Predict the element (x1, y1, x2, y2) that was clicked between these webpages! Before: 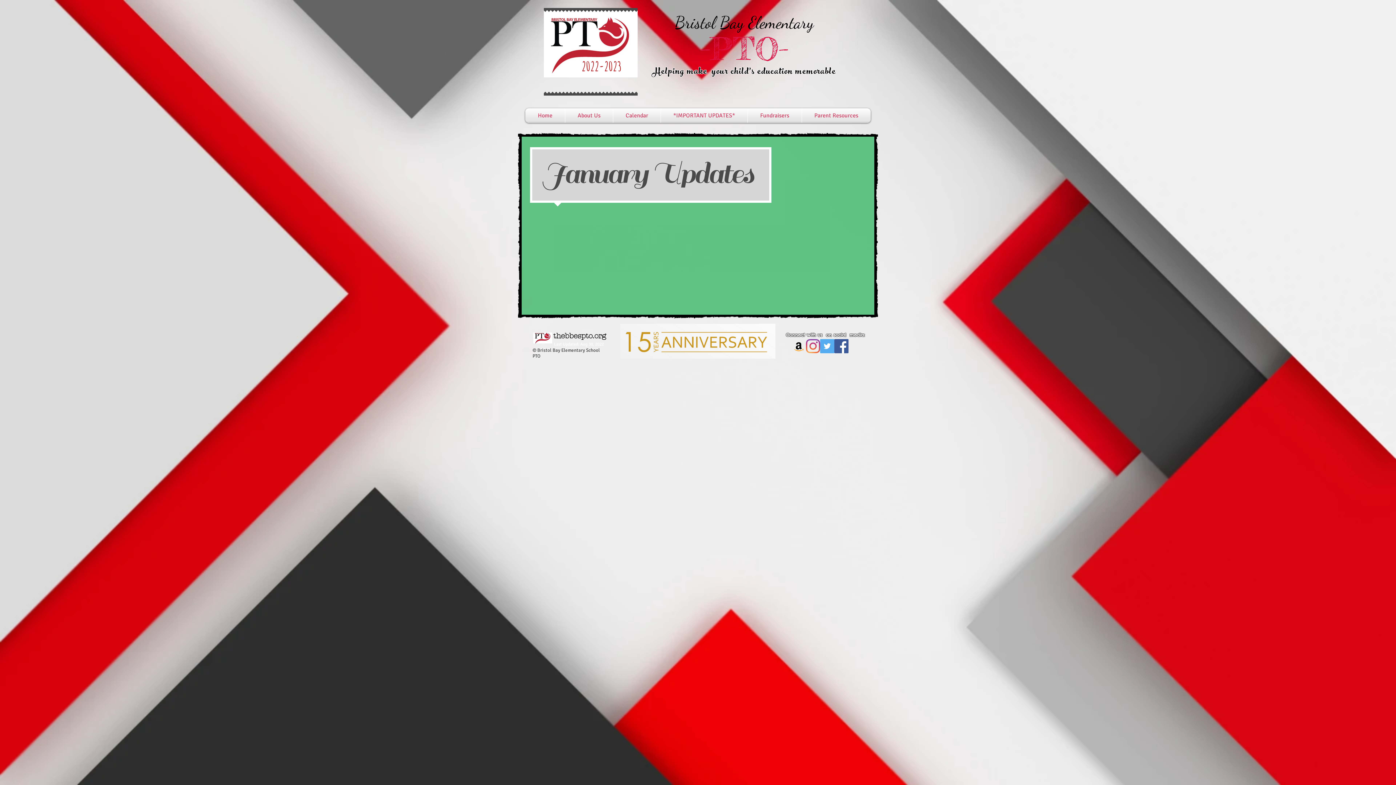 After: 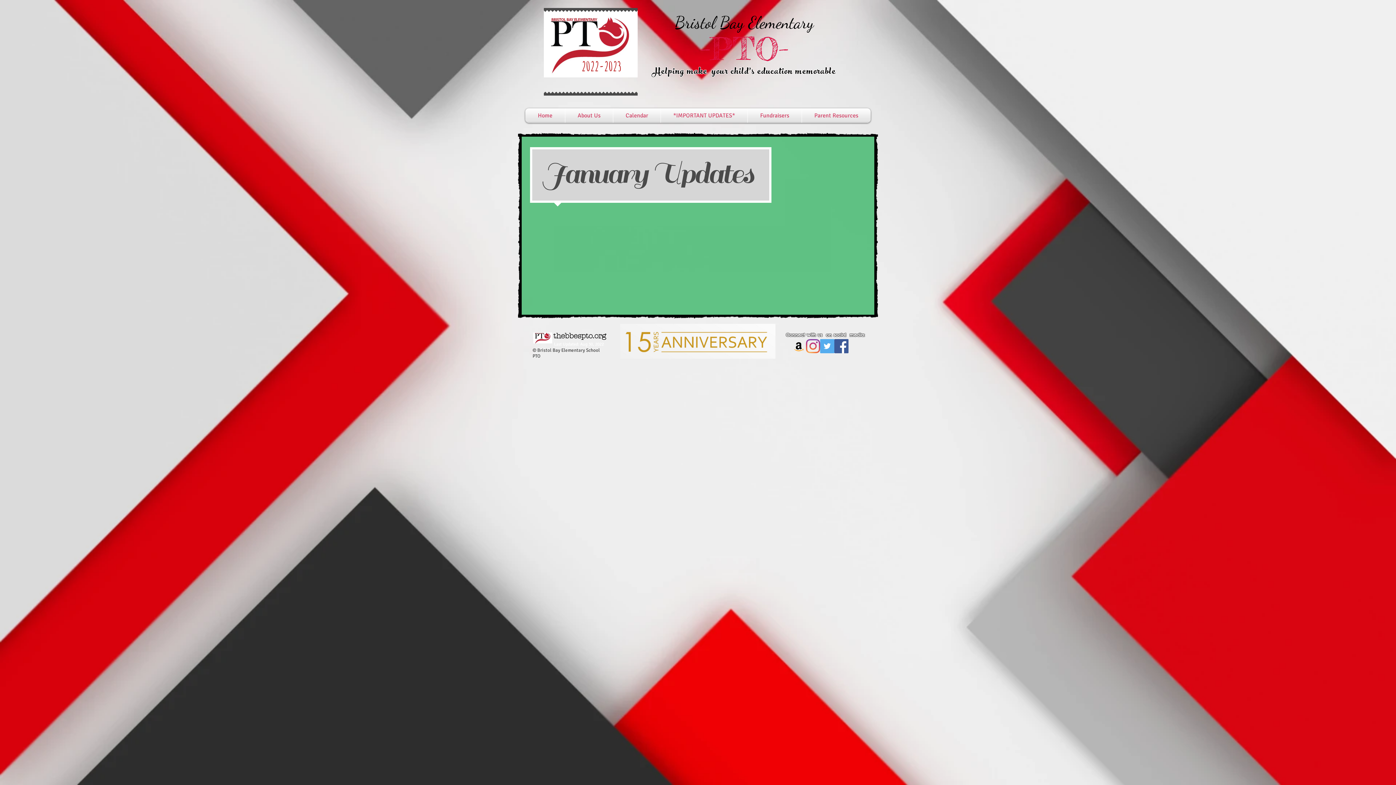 Action: bbox: (834, 339, 848, 353) label: Facebook